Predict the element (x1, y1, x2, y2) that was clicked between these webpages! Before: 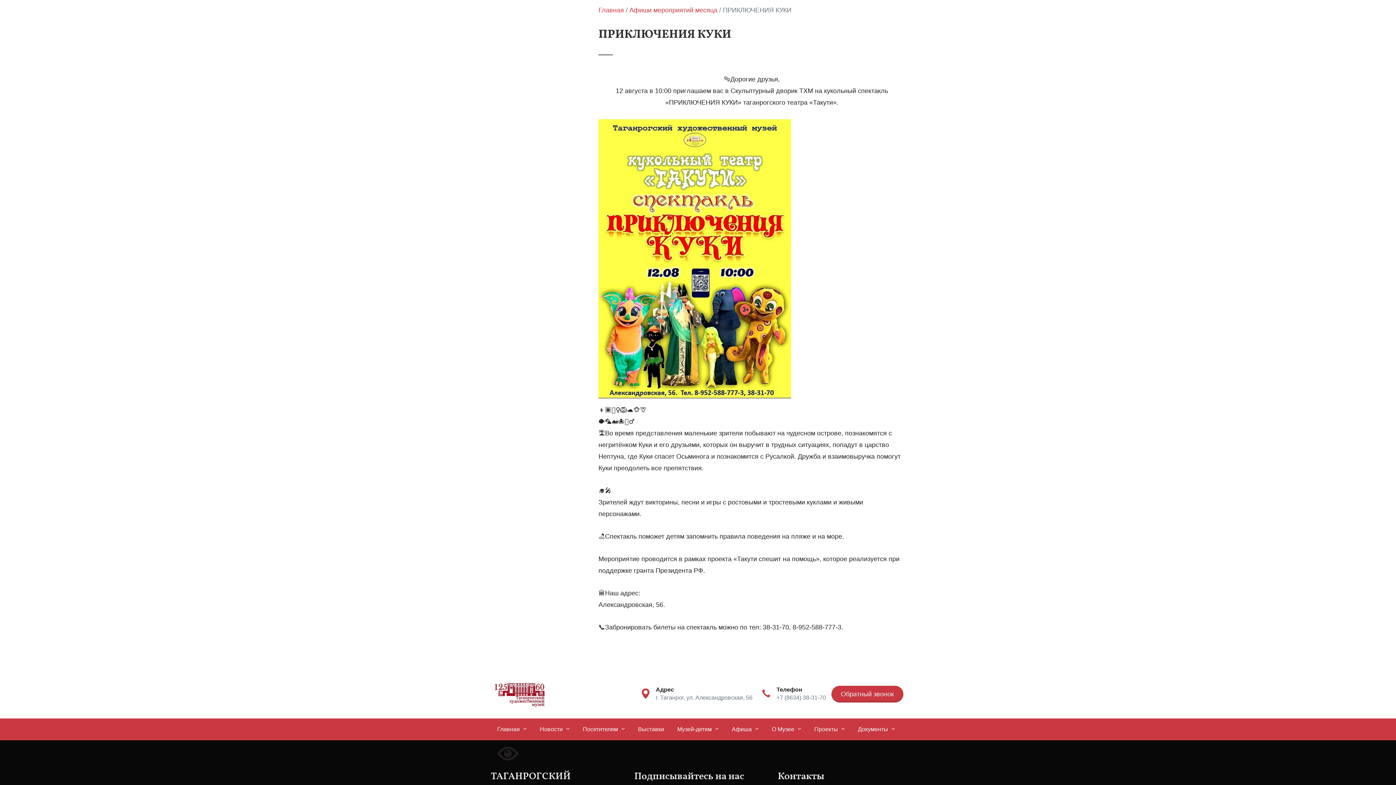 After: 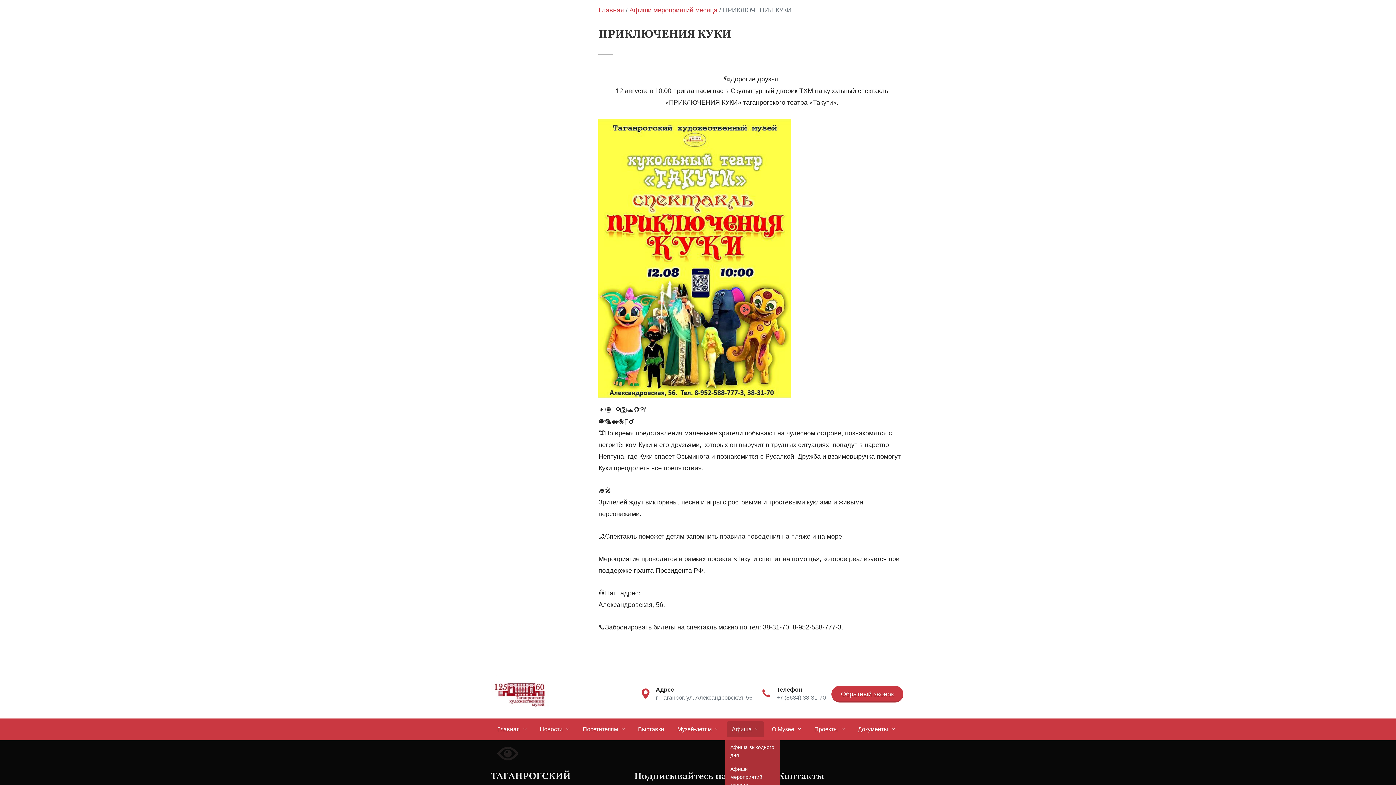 Action: label: Афиша  bbox: (726, 721, 764, 737)